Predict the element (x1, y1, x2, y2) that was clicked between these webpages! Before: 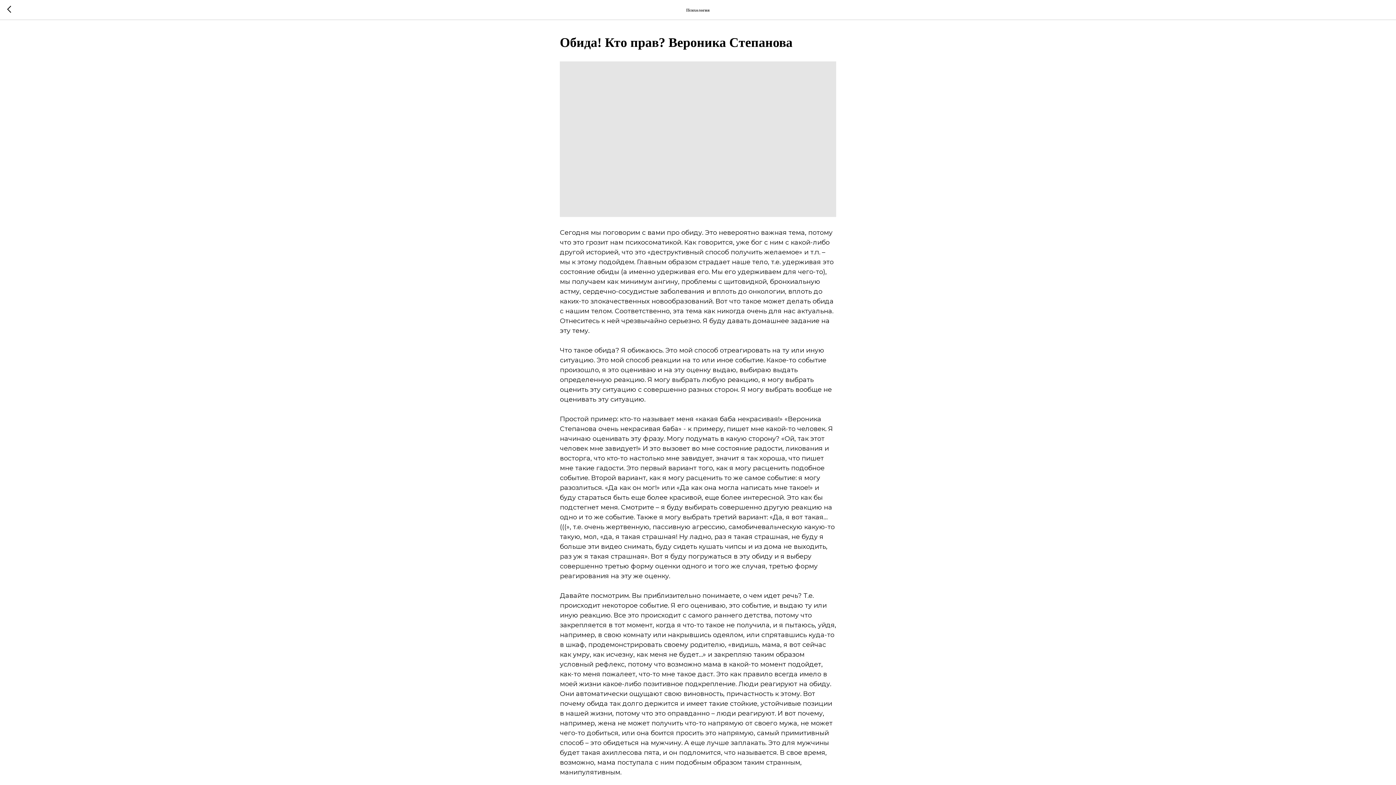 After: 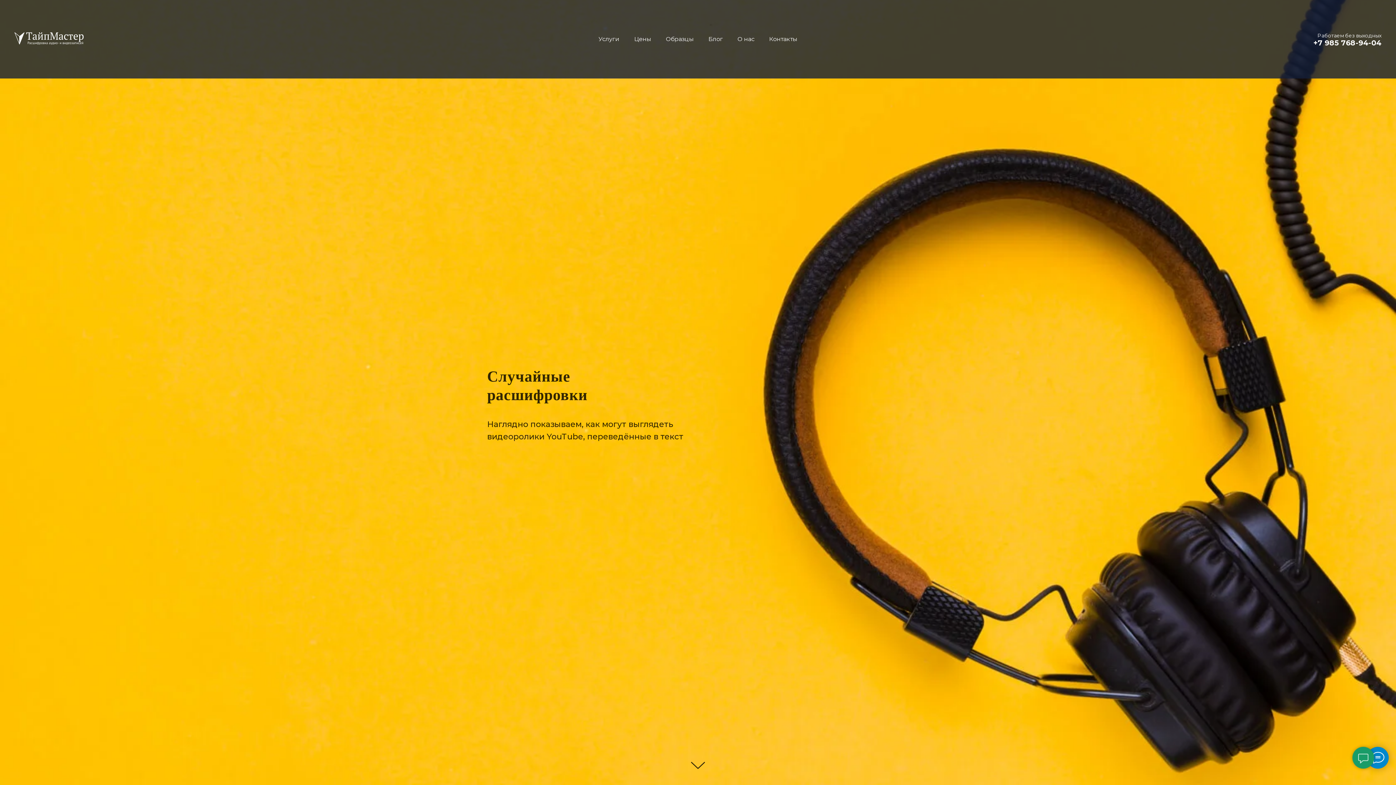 Action: bbox: (7, 5, 15, 14)